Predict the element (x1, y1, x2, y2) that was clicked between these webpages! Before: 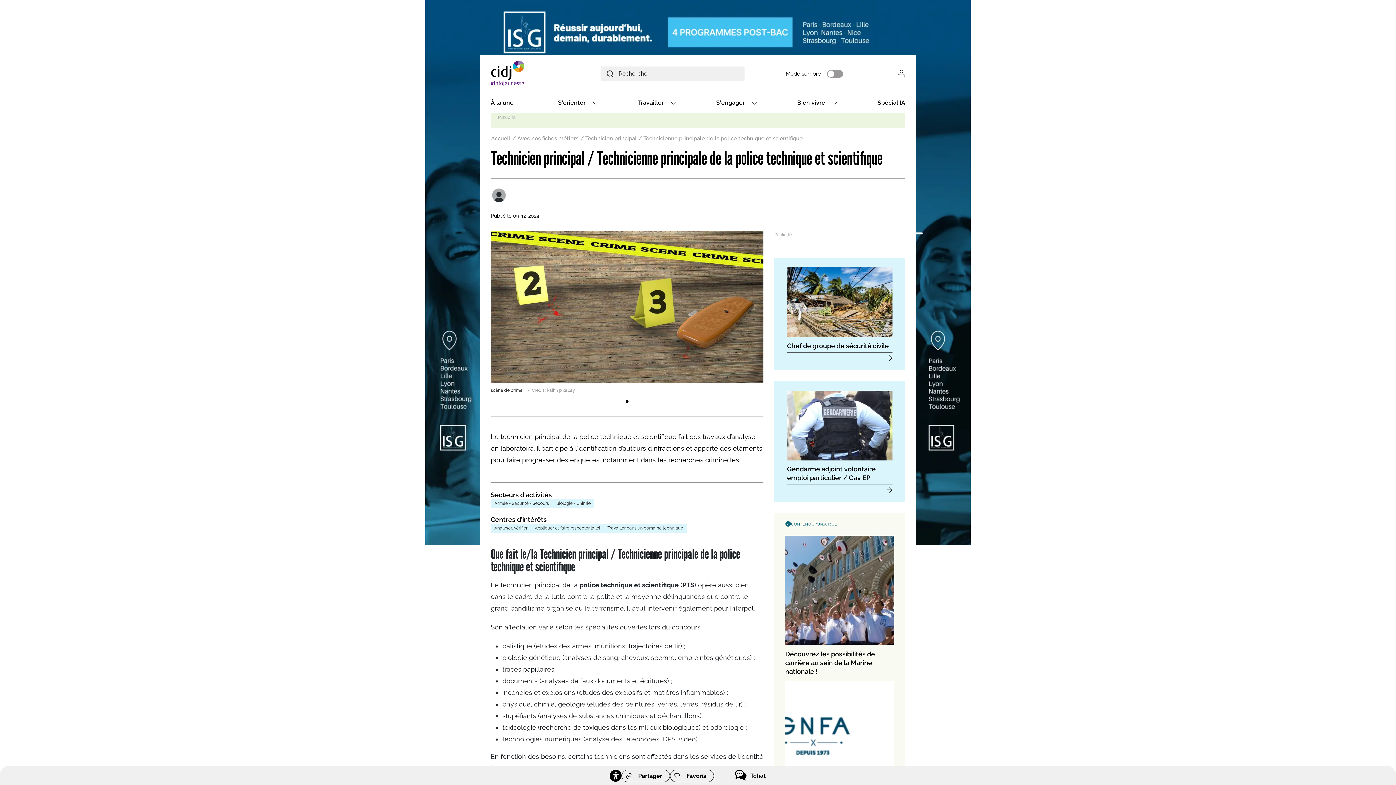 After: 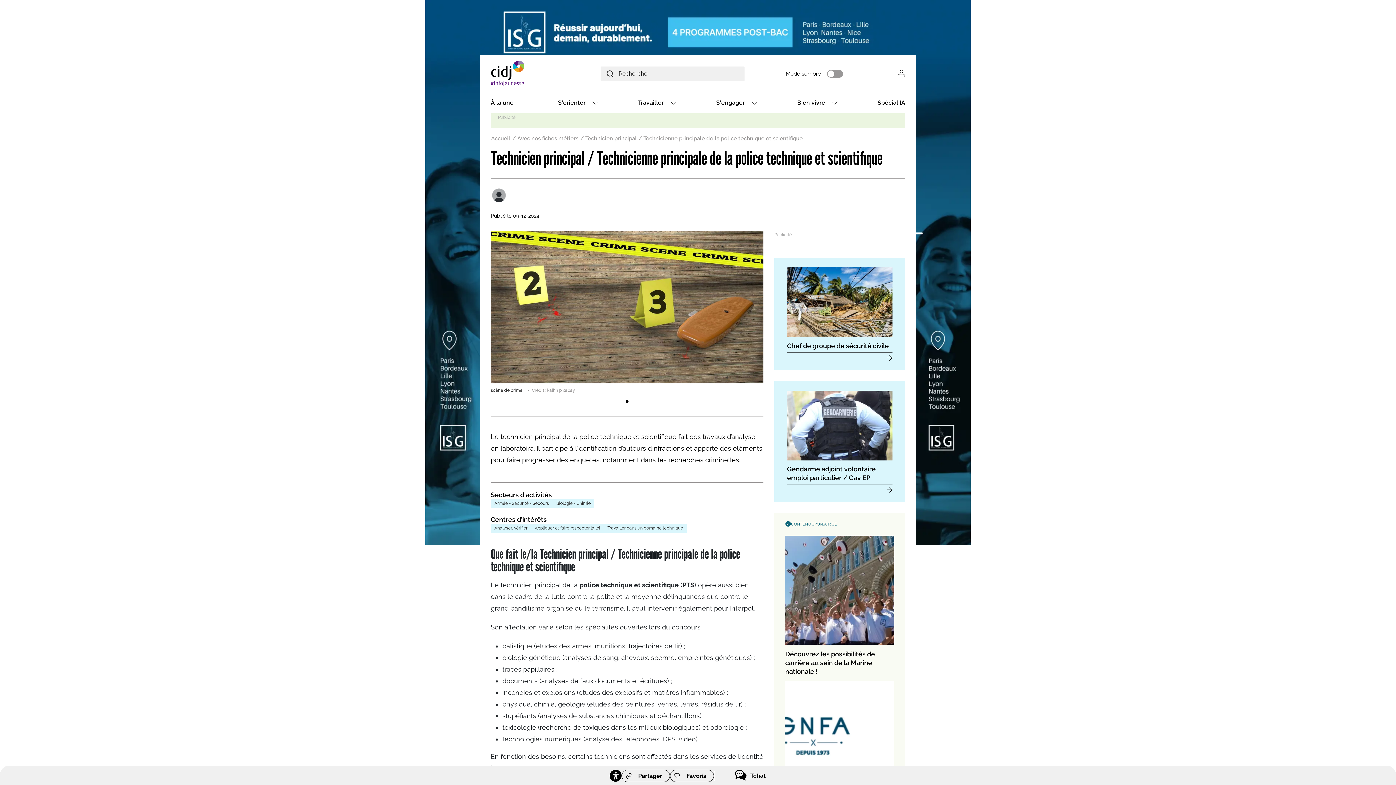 Action: label: 1 of 1 bbox: (623, 398, 630, 405)